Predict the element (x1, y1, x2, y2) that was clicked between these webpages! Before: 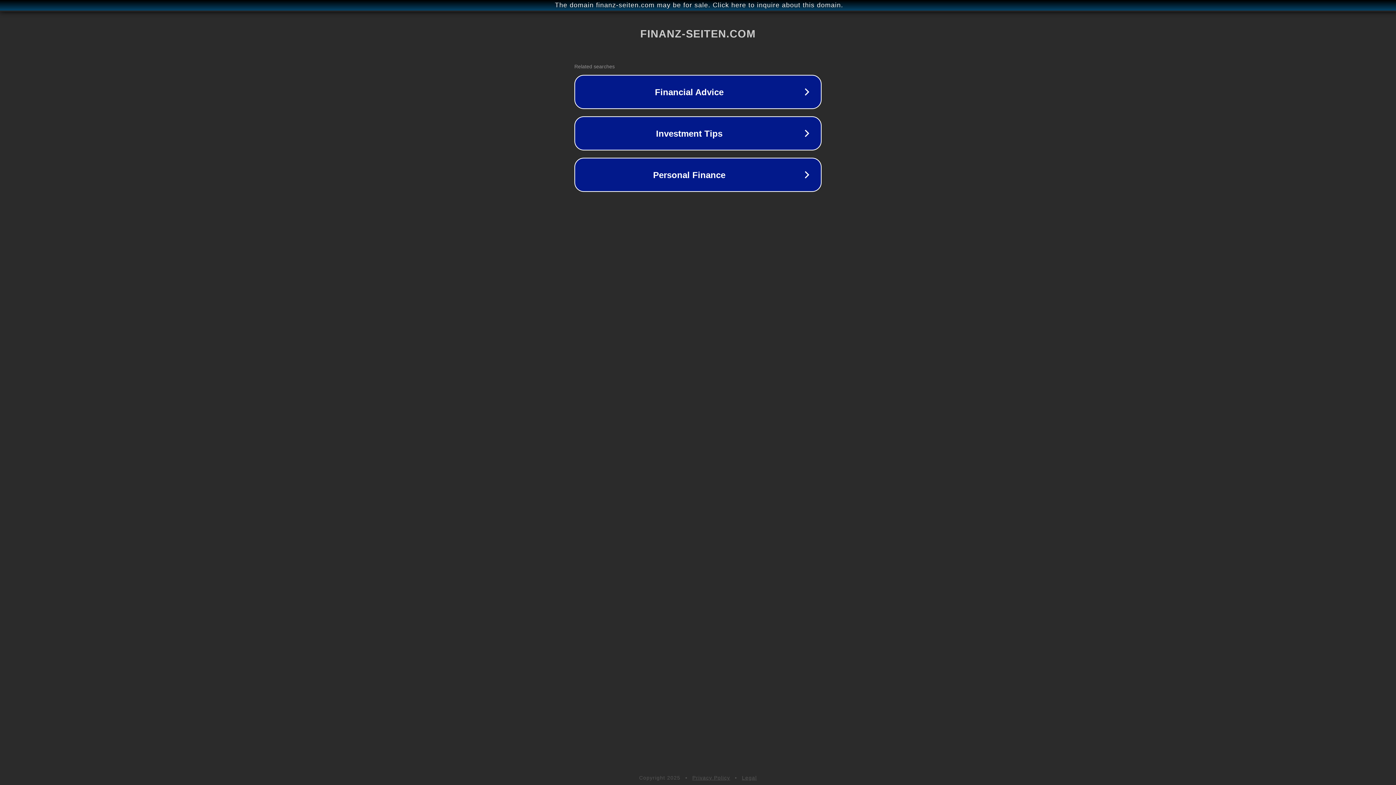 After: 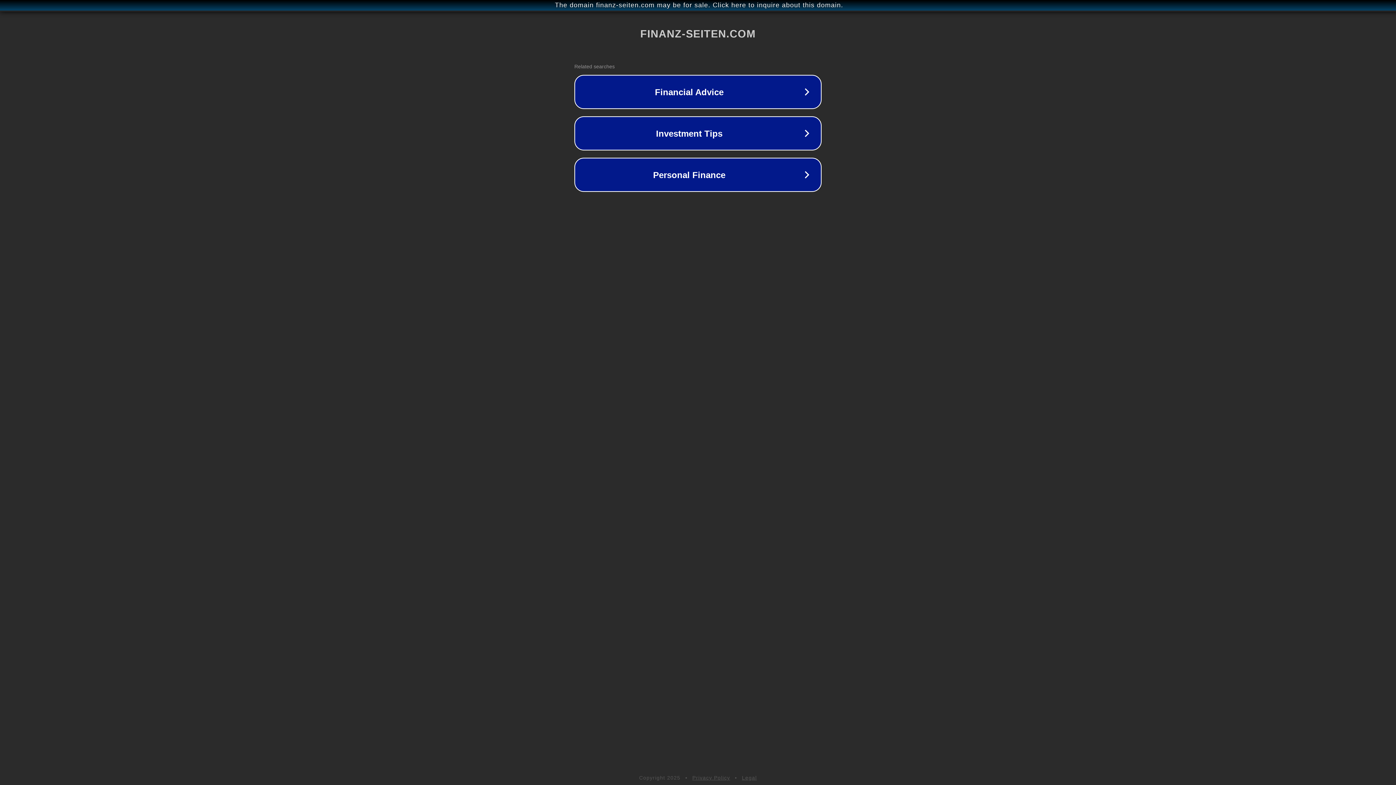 Action: label: Legal bbox: (742, 775, 757, 781)